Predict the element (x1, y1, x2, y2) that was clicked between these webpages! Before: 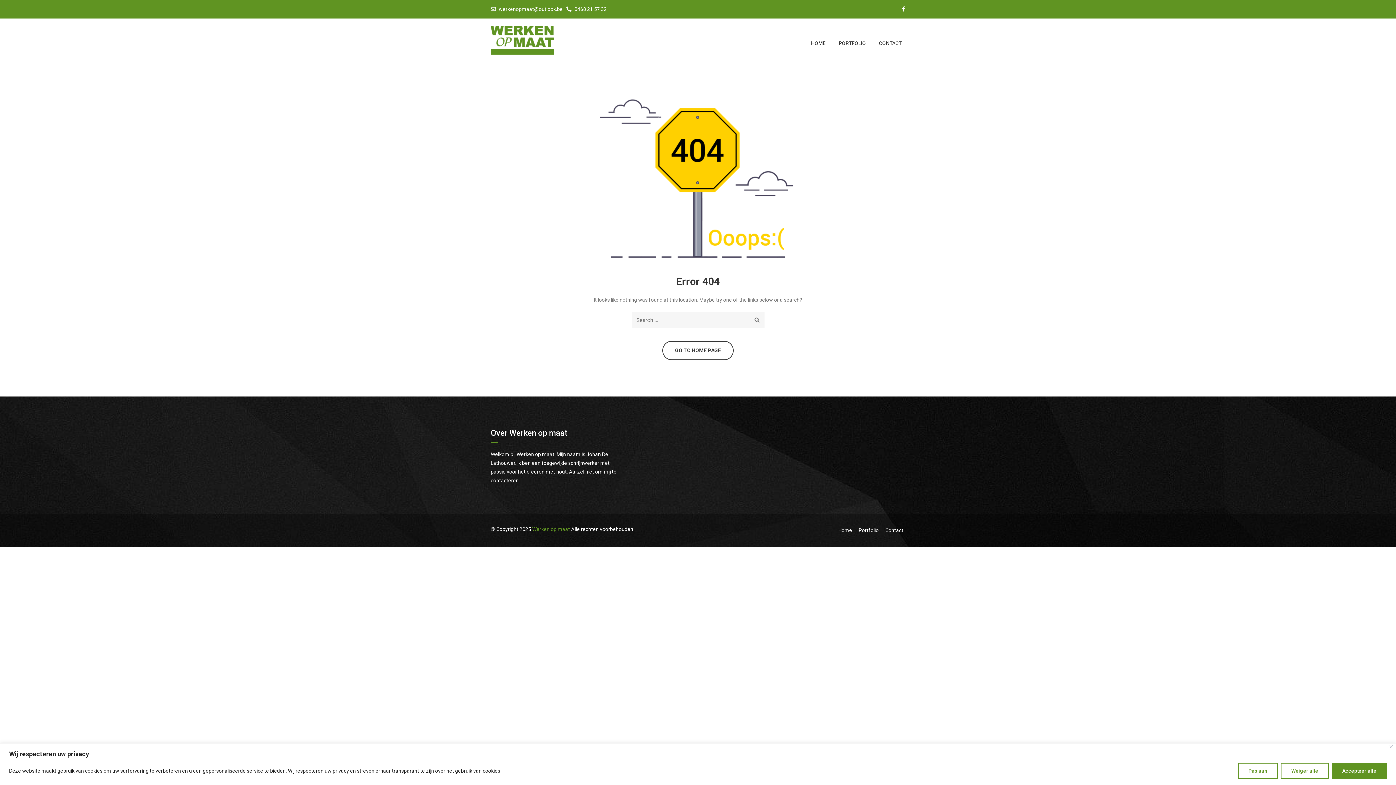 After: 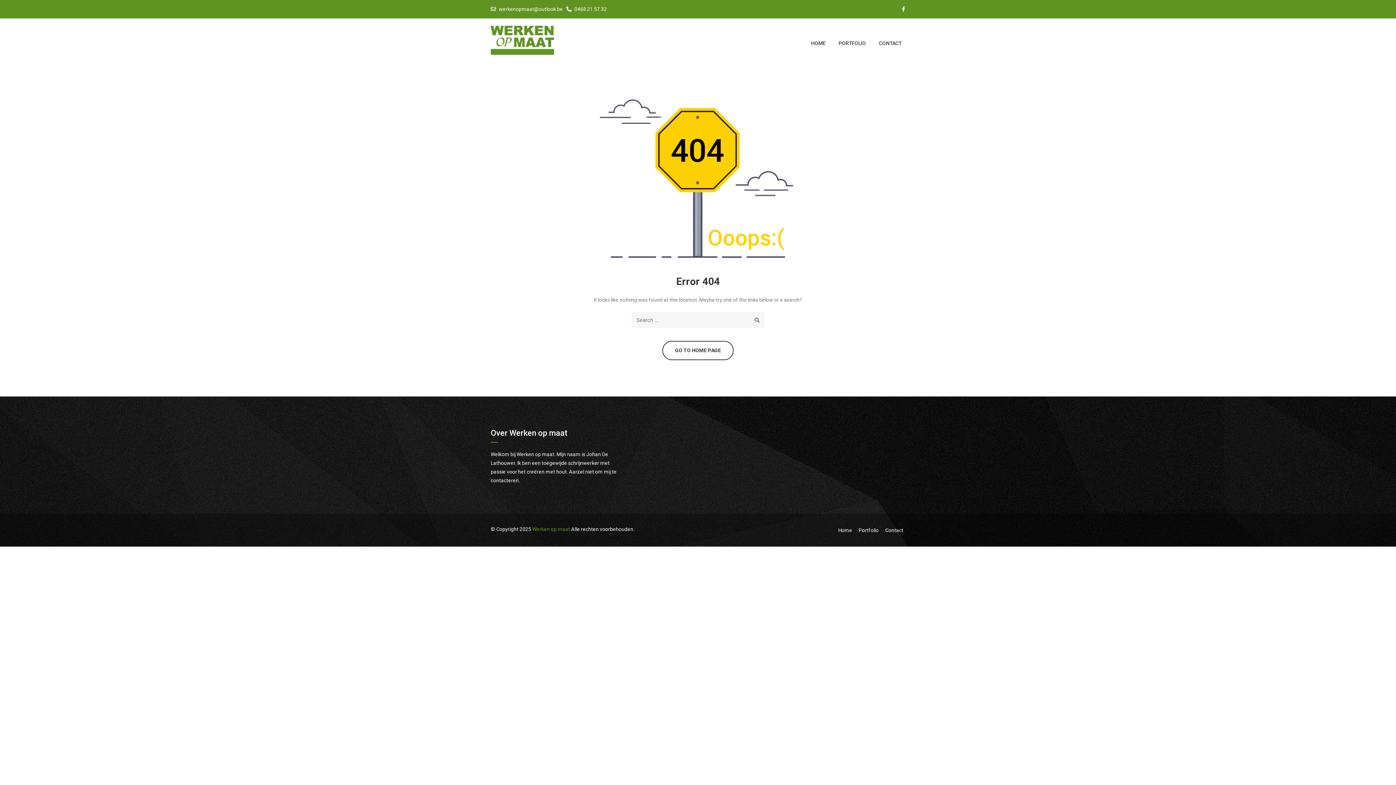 Action: label: Accepteer alle bbox: (1332, 763, 1387, 779)